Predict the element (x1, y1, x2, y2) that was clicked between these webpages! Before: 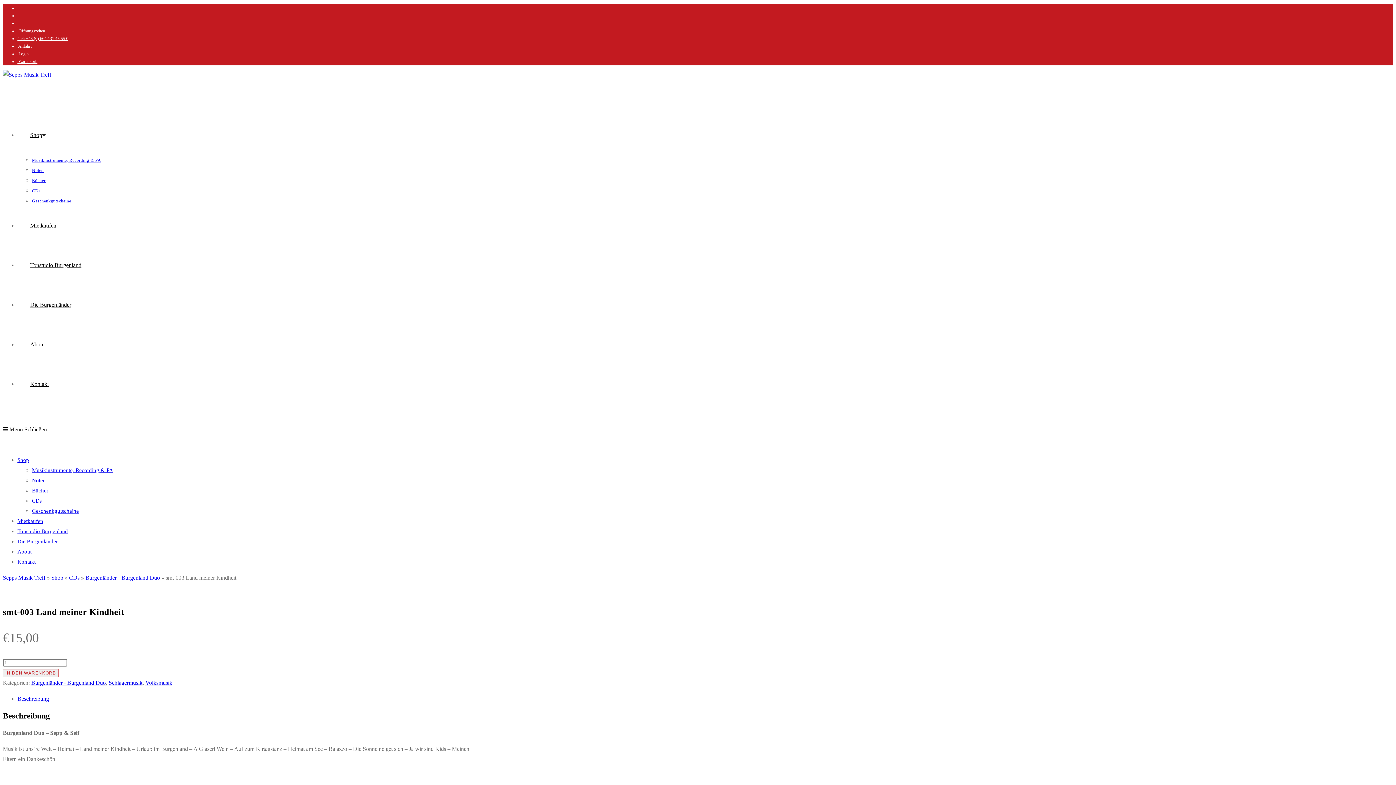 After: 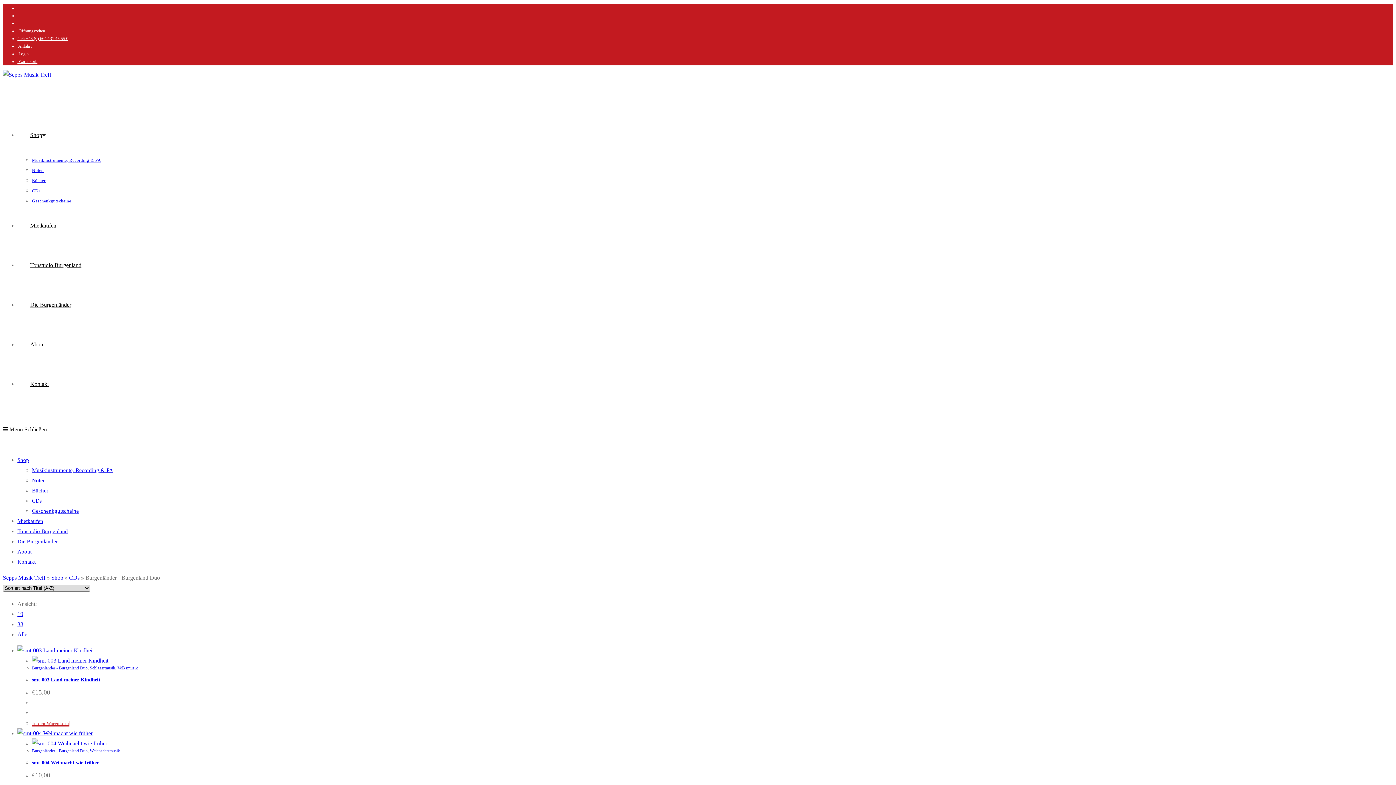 Action: label: Burgenländer - Burgenland Duo bbox: (31, 679, 105, 686)